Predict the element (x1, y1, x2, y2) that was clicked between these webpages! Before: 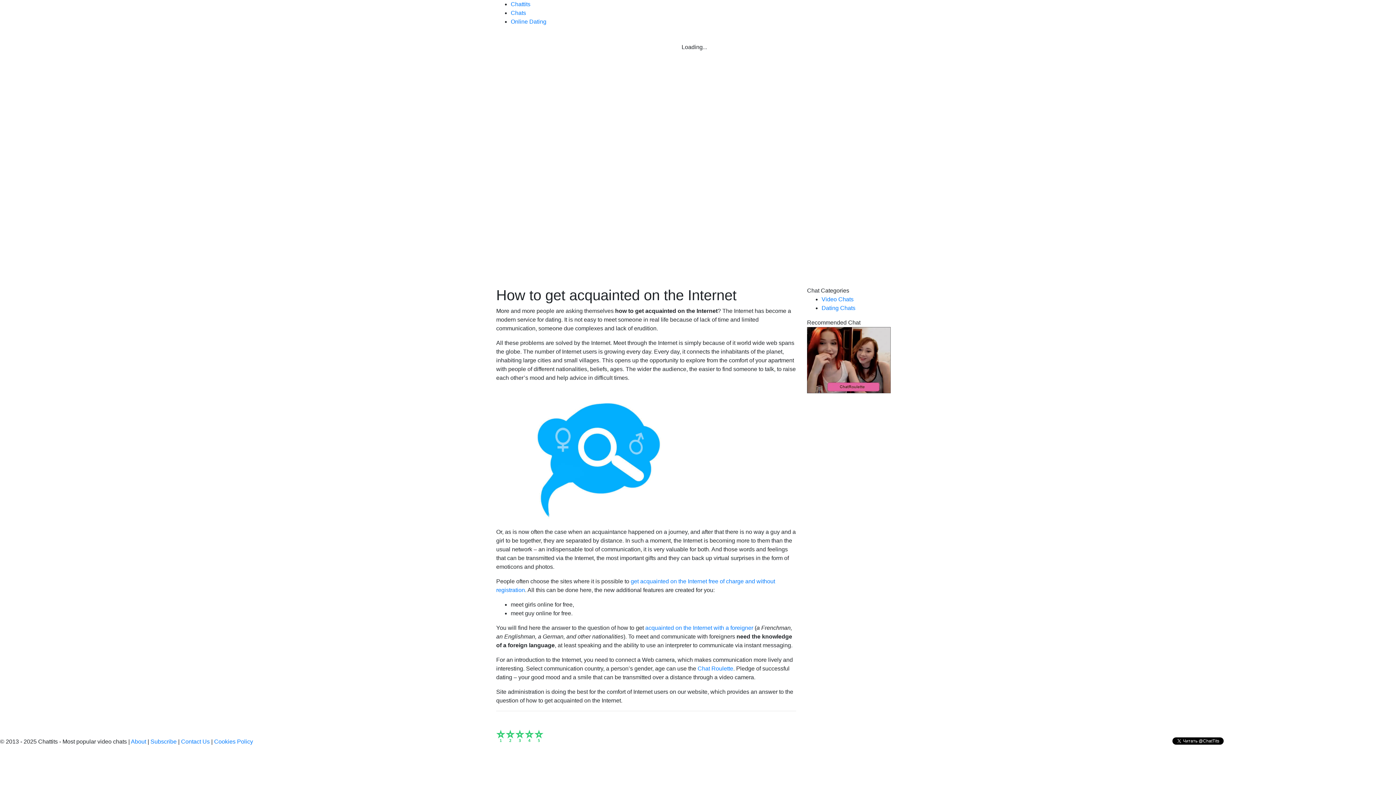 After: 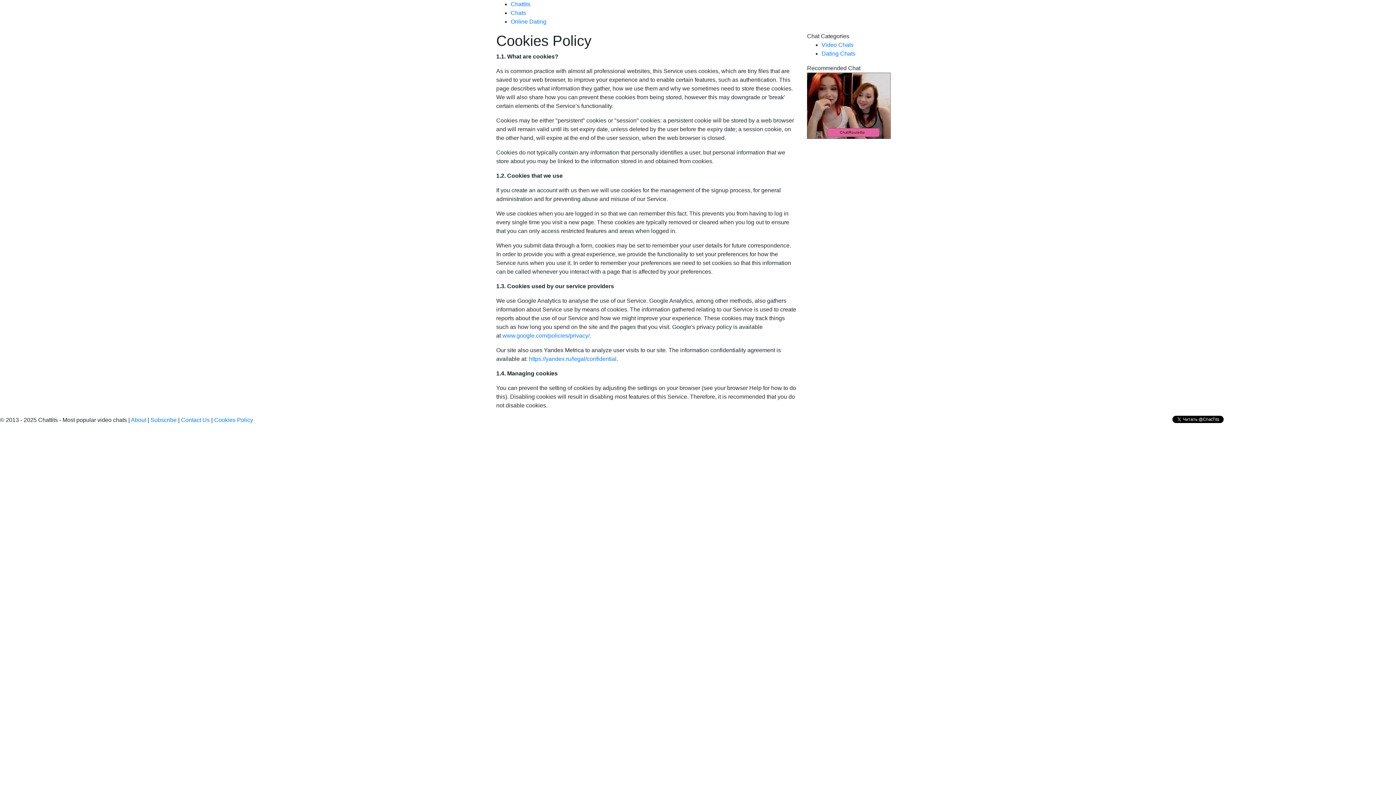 Action: label: Cookies Policy bbox: (214, 738, 253, 745)